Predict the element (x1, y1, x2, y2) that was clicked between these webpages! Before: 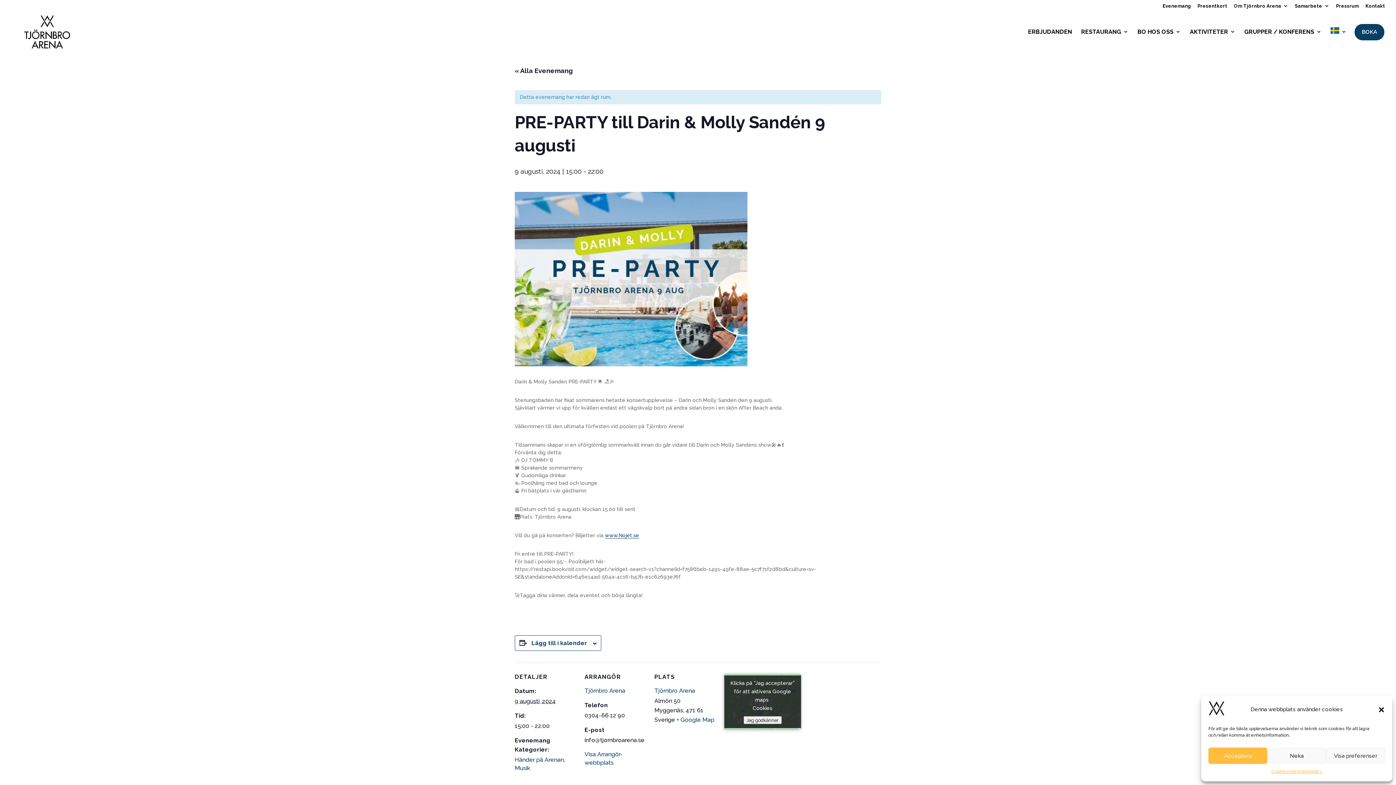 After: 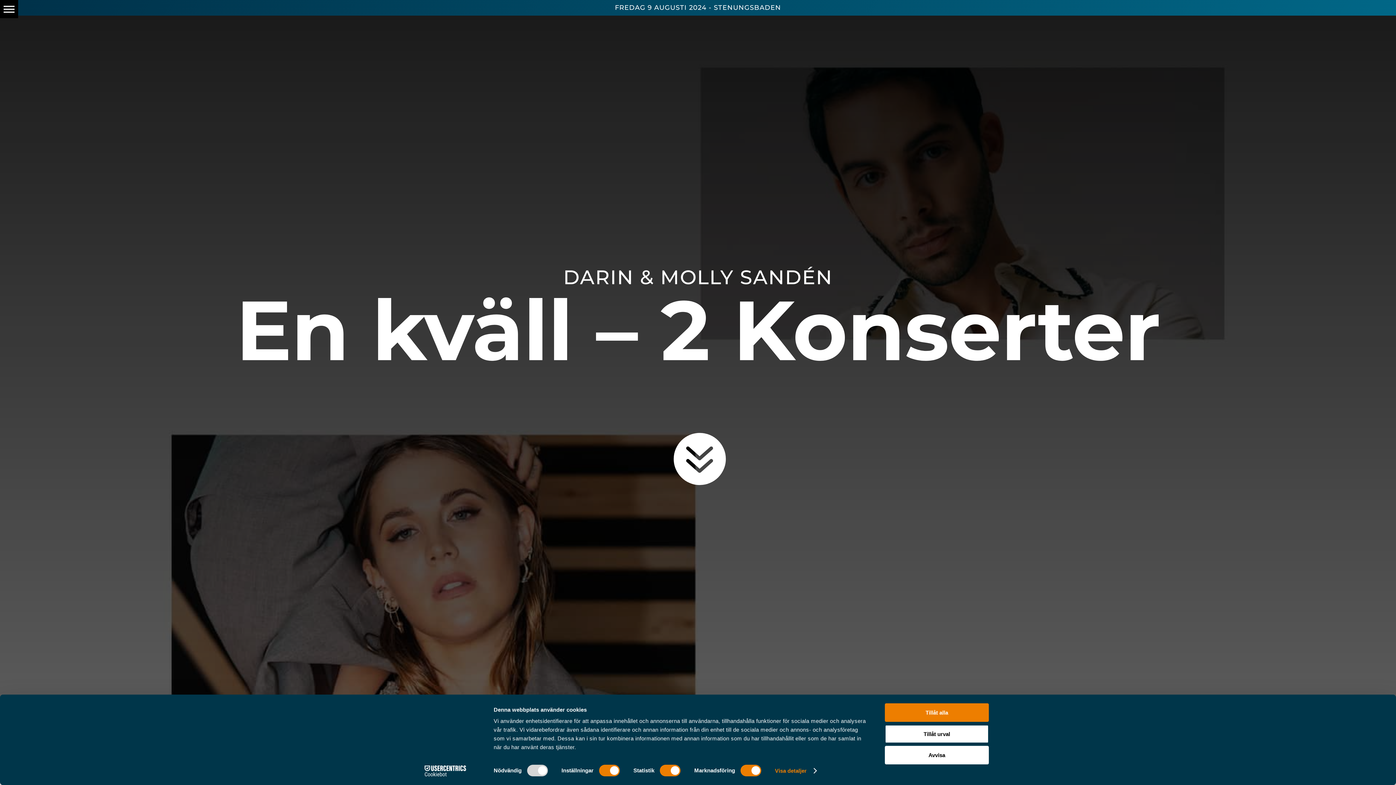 Action: label: www.Nojet.se bbox: (605, 532, 639, 538)